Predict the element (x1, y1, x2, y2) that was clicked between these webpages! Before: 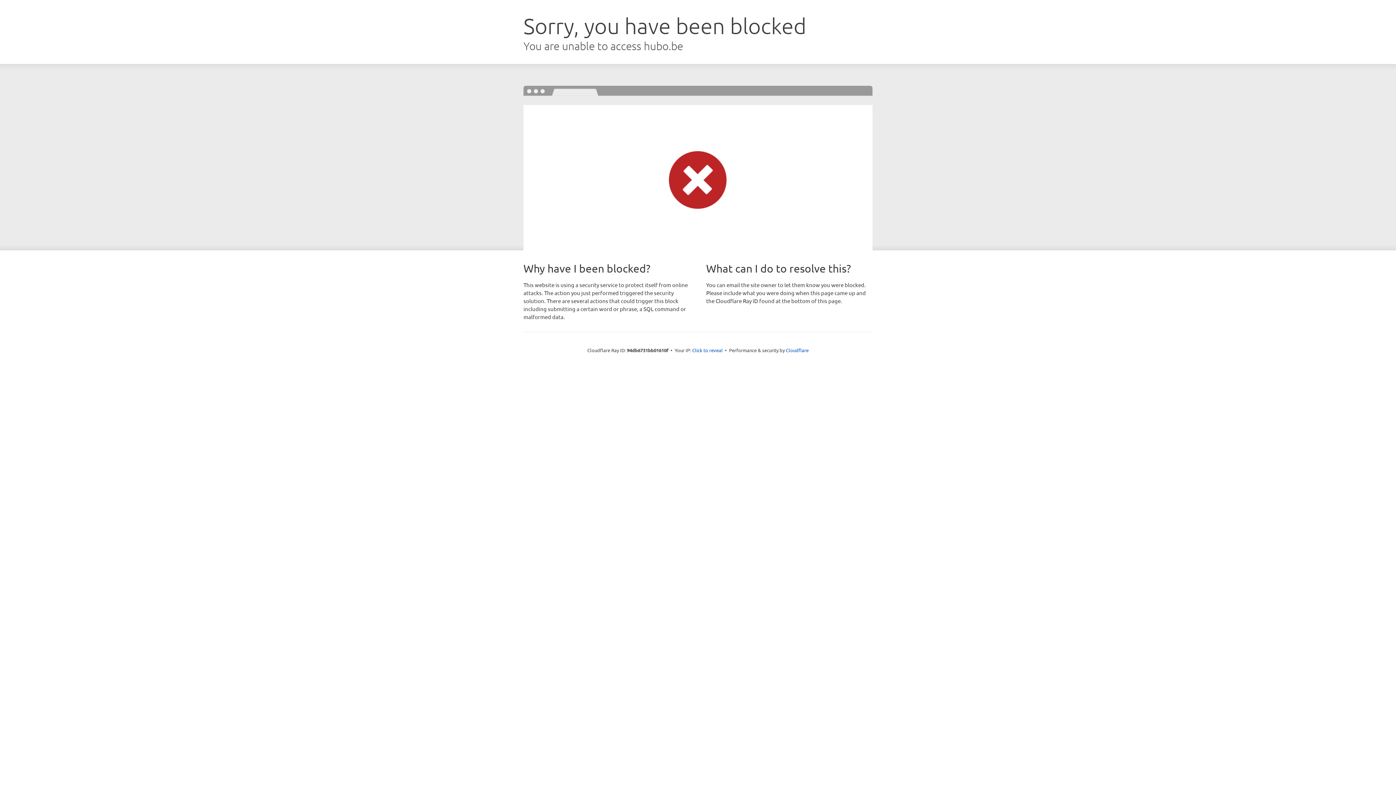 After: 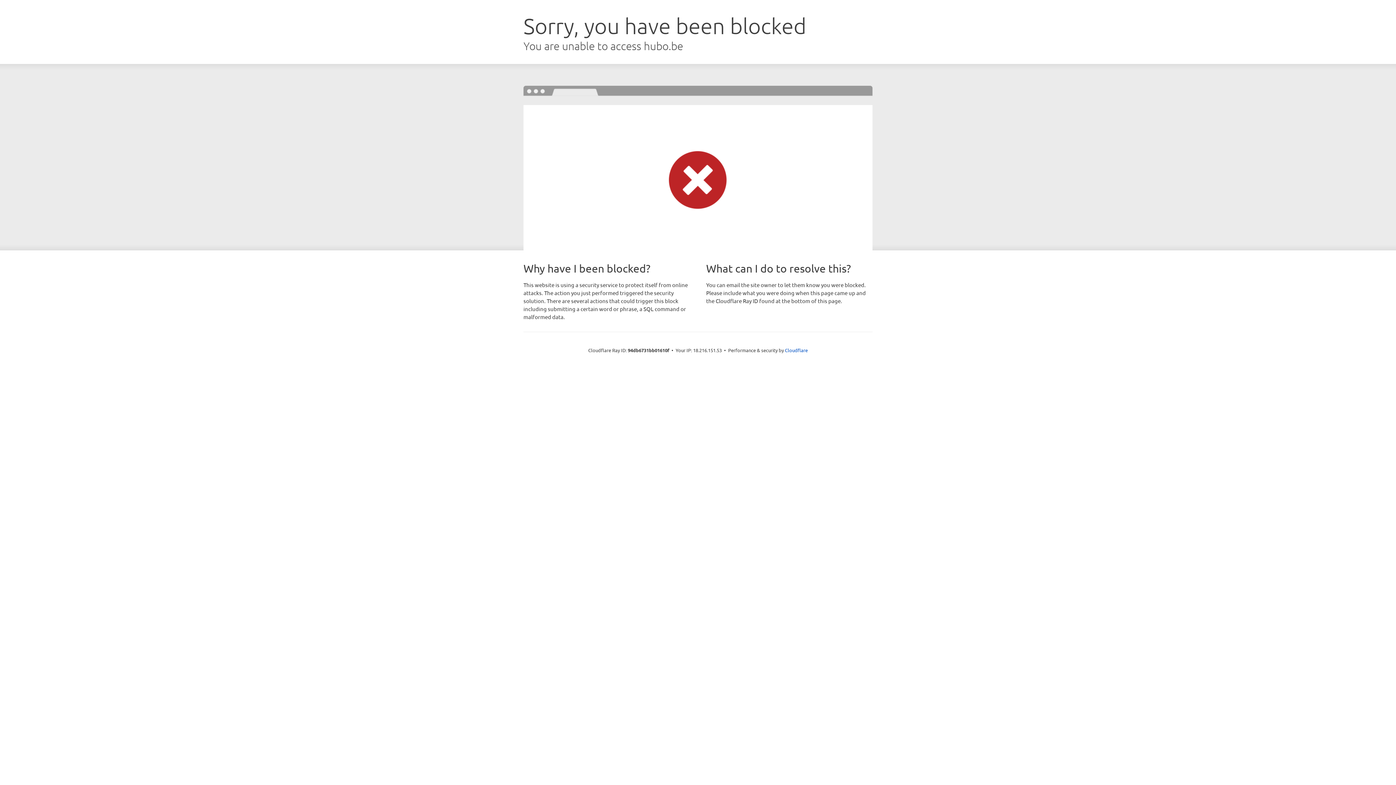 Action: bbox: (692, 346, 722, 353) label: Click to reveal